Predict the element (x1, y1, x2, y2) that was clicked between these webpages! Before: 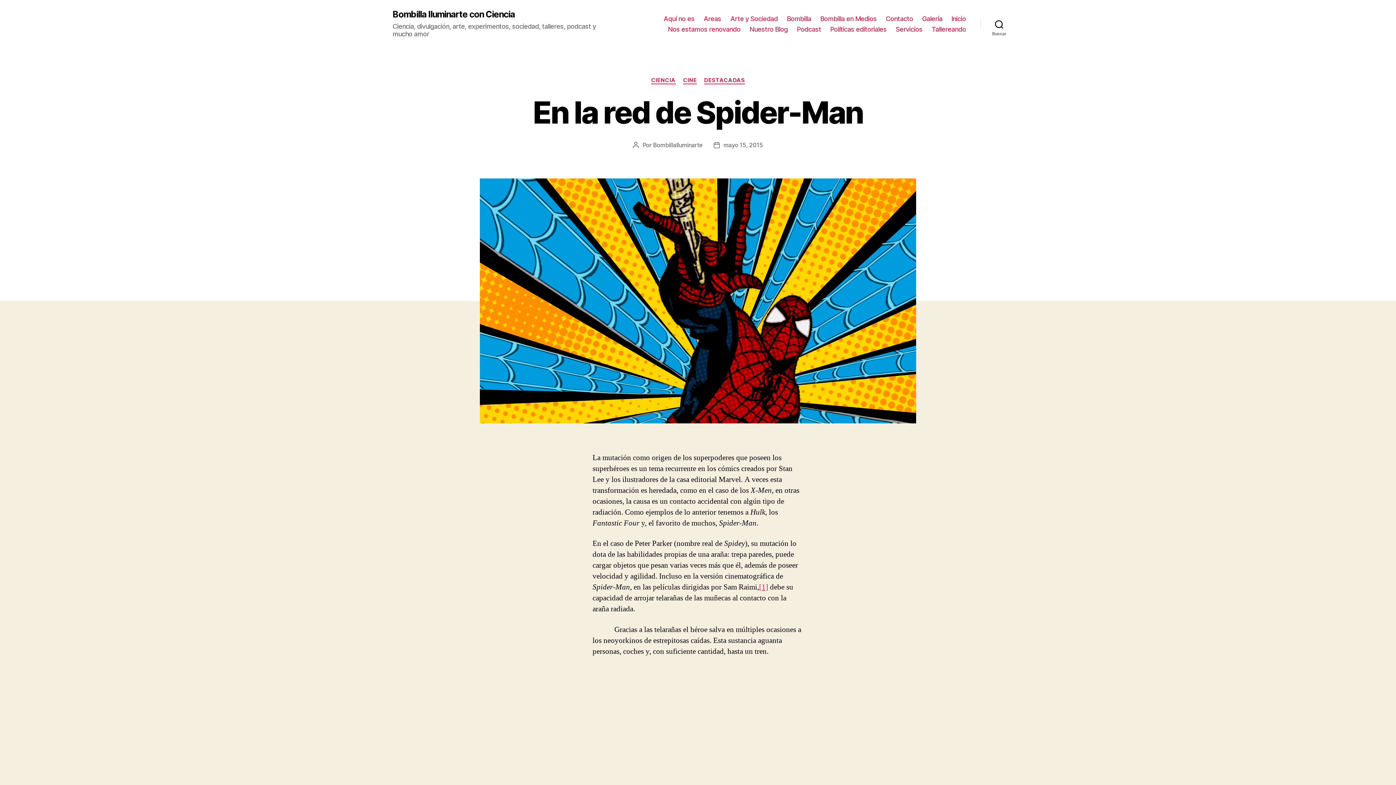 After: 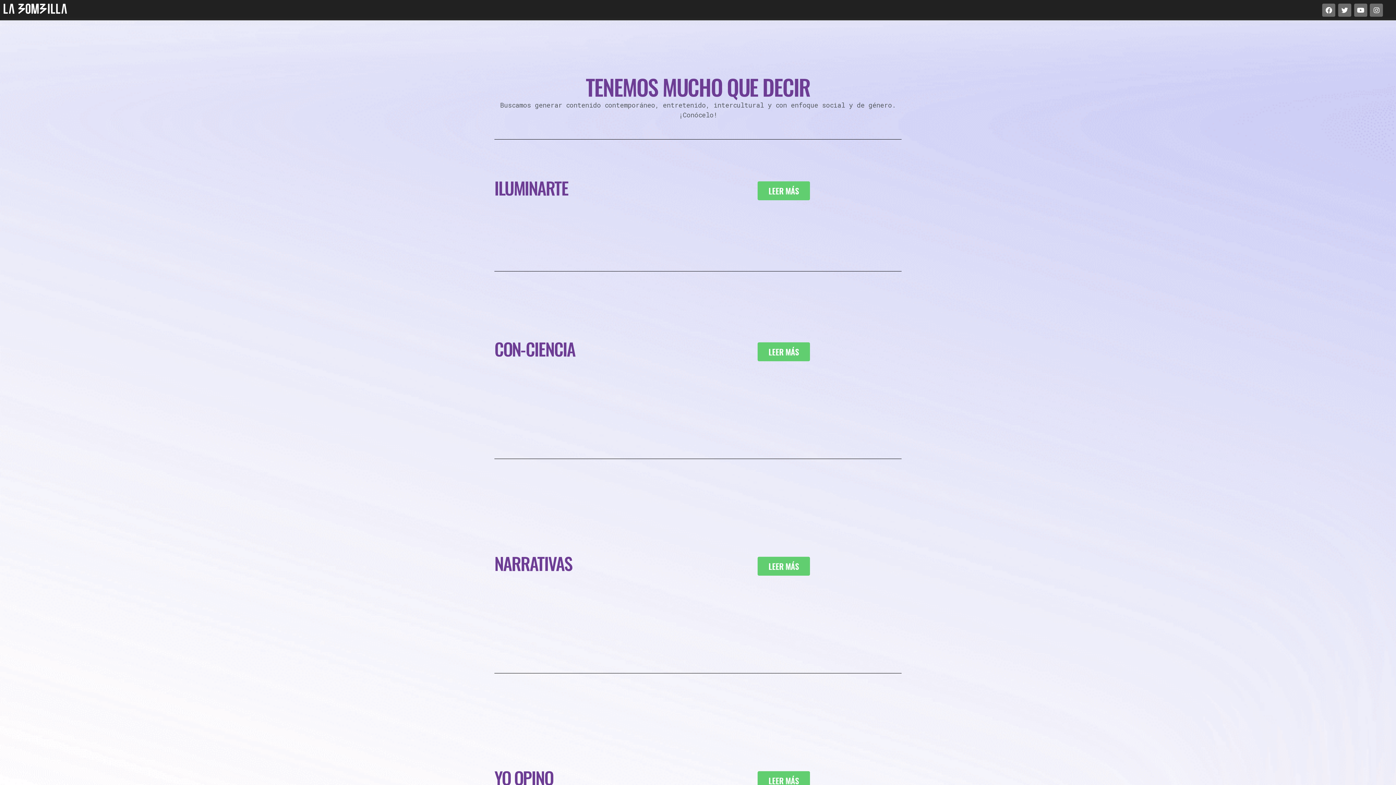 Action: label: Nuestro Blog bbox: (749, 25, 787, 33)